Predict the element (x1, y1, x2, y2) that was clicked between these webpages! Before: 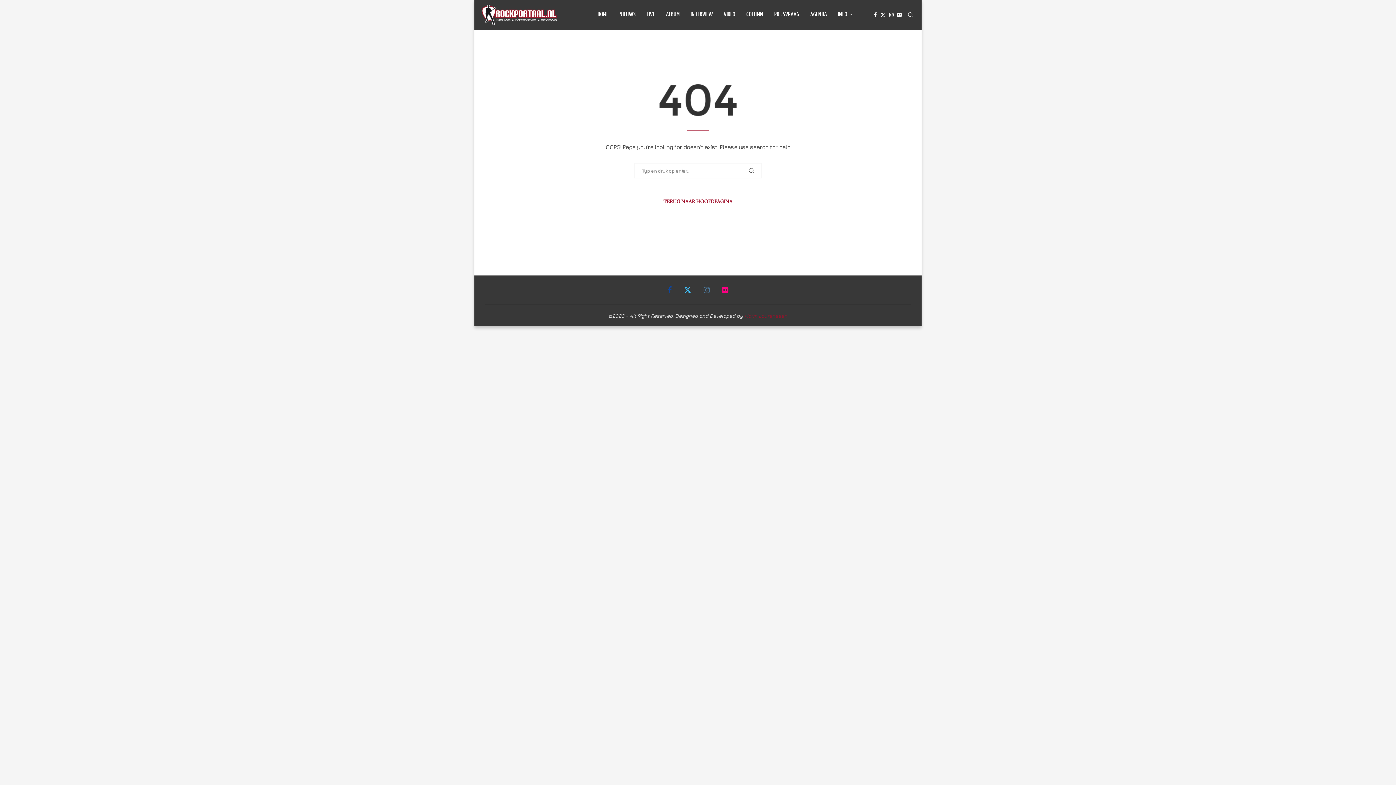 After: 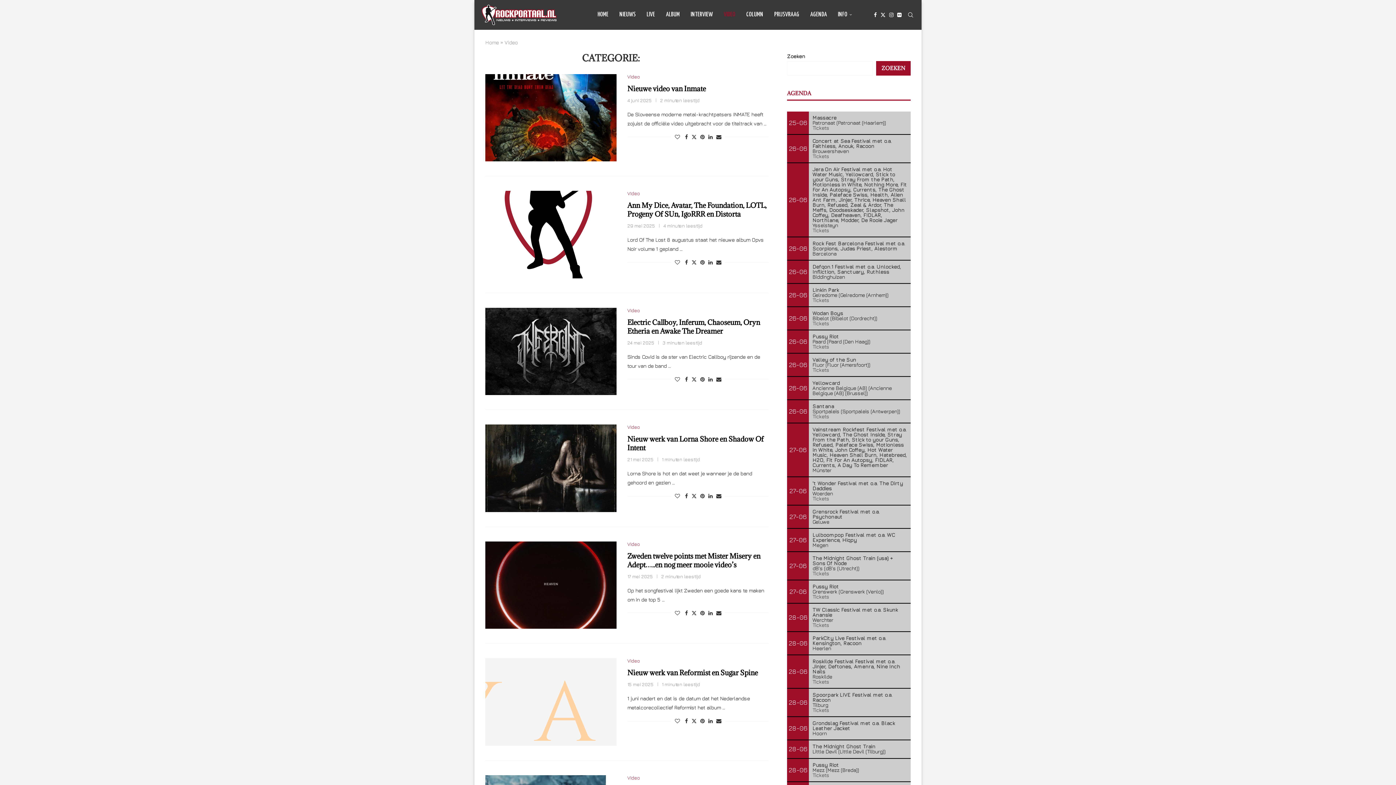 Action: bbox: (724, 0, 735, 29) label: VIDEO